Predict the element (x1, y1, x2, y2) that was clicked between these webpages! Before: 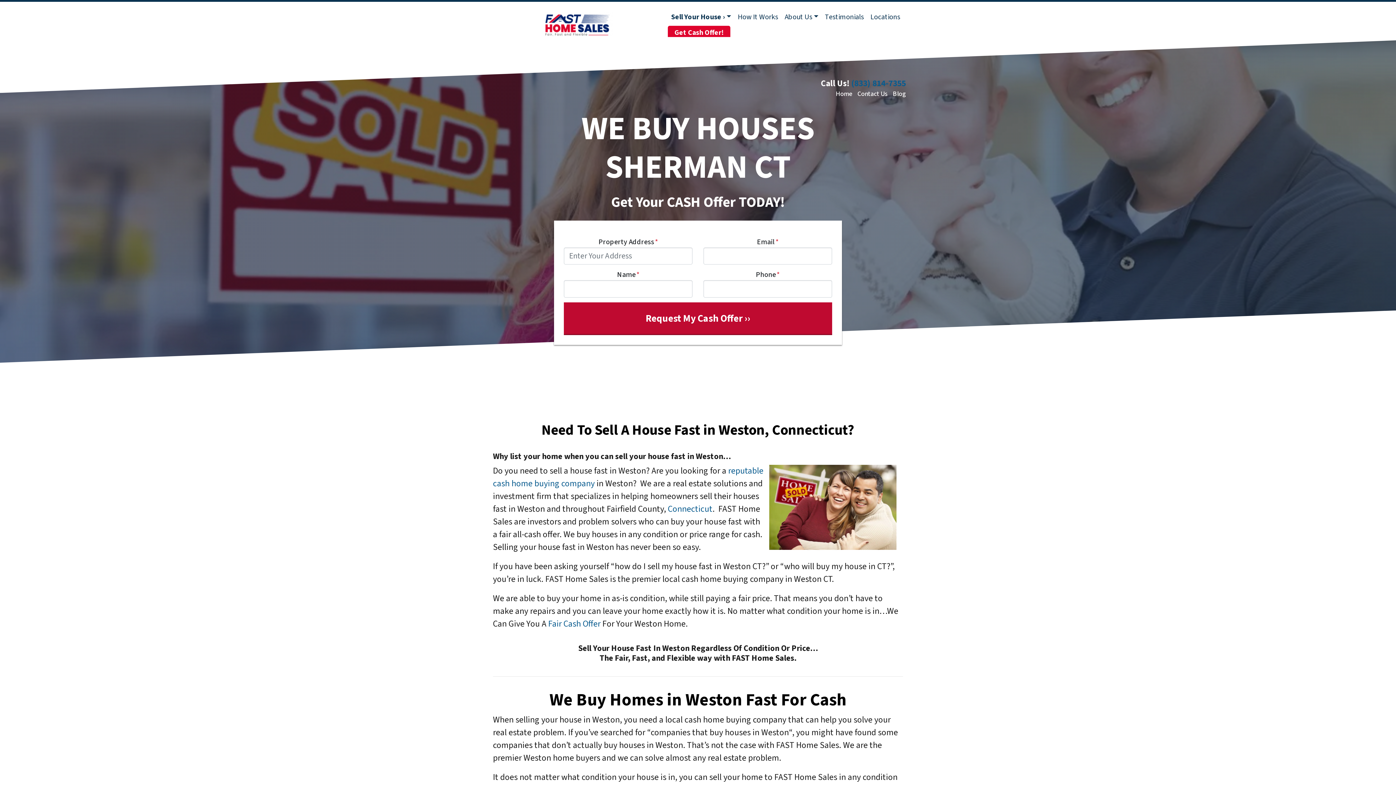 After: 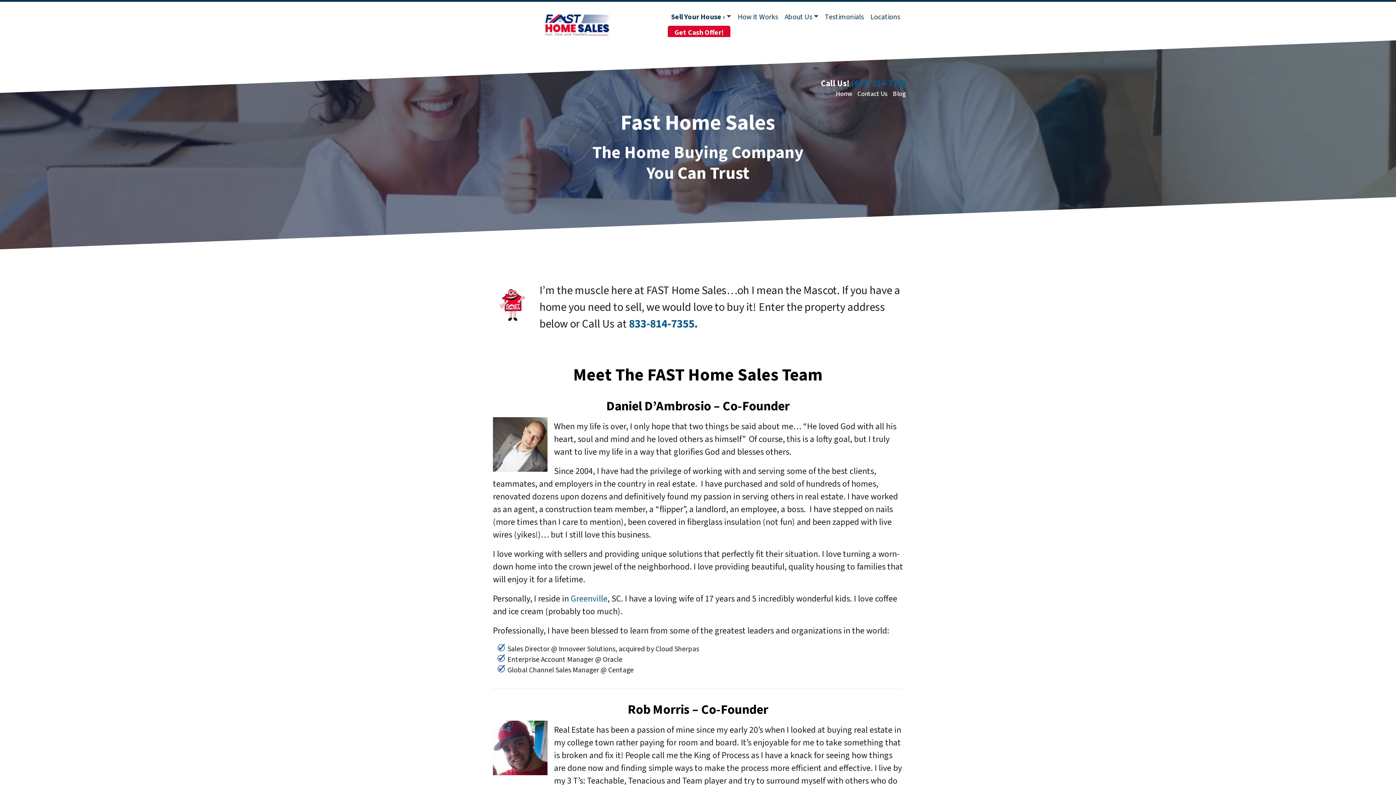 Action: label: About Us bbox: (781, 8, 821, 25)